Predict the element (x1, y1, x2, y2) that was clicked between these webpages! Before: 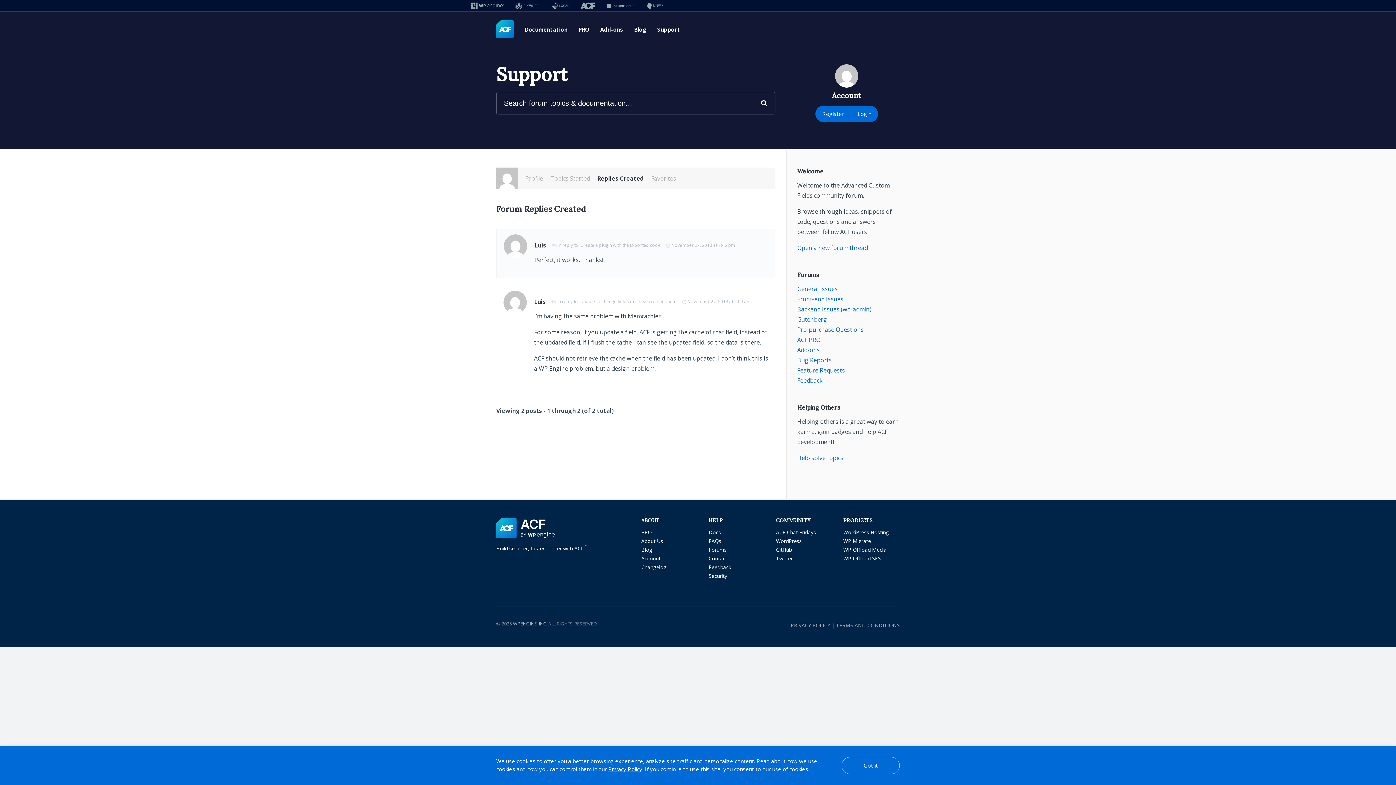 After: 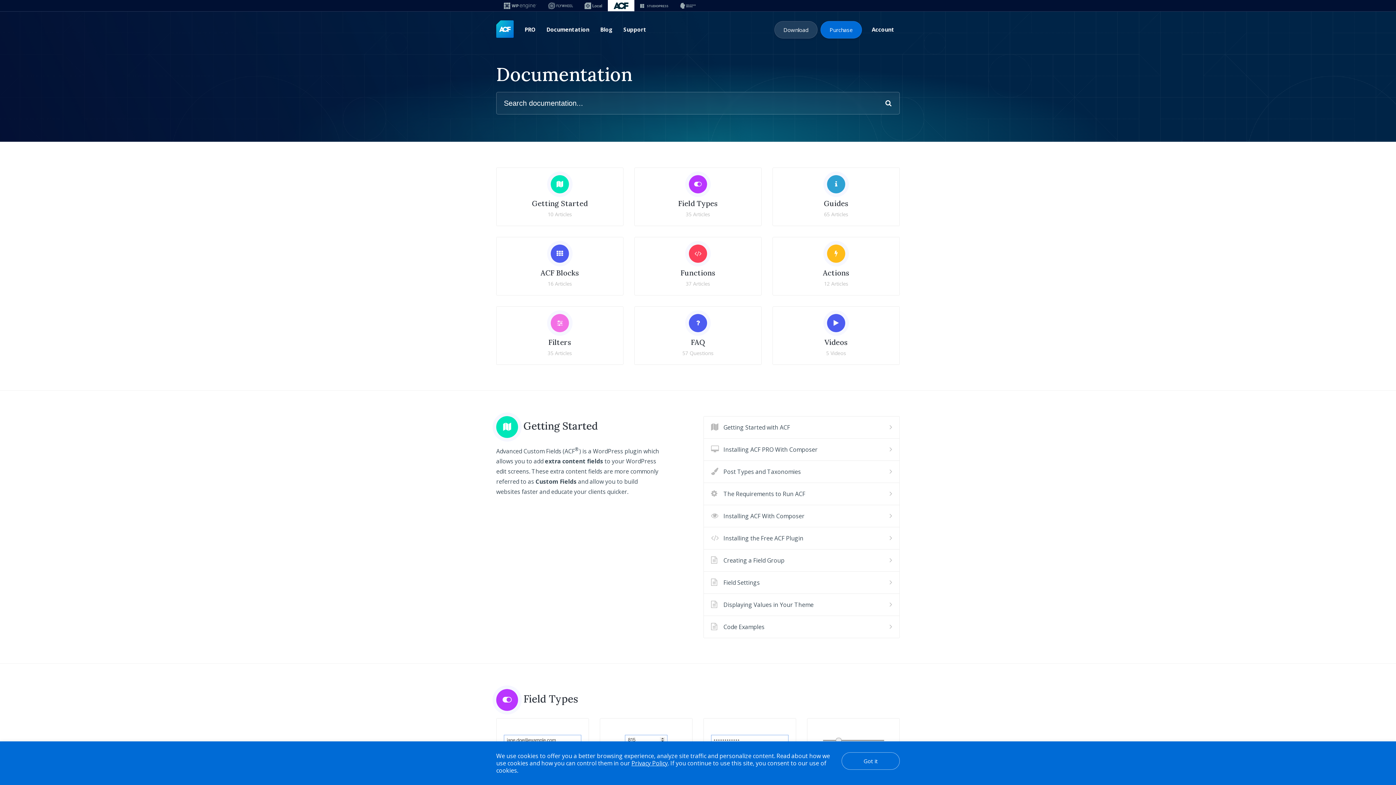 Action: bbox: (708, 537, 721, 544) label: FAQs